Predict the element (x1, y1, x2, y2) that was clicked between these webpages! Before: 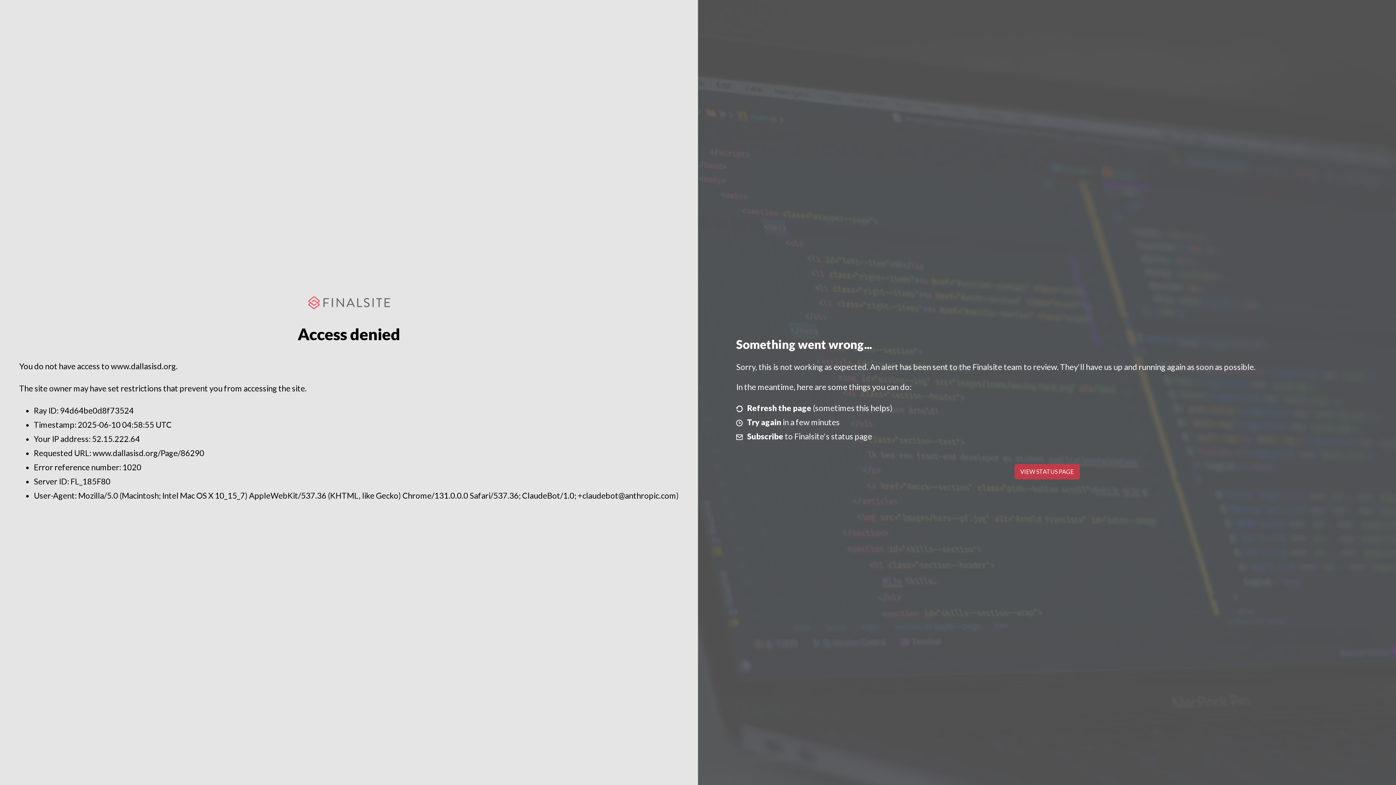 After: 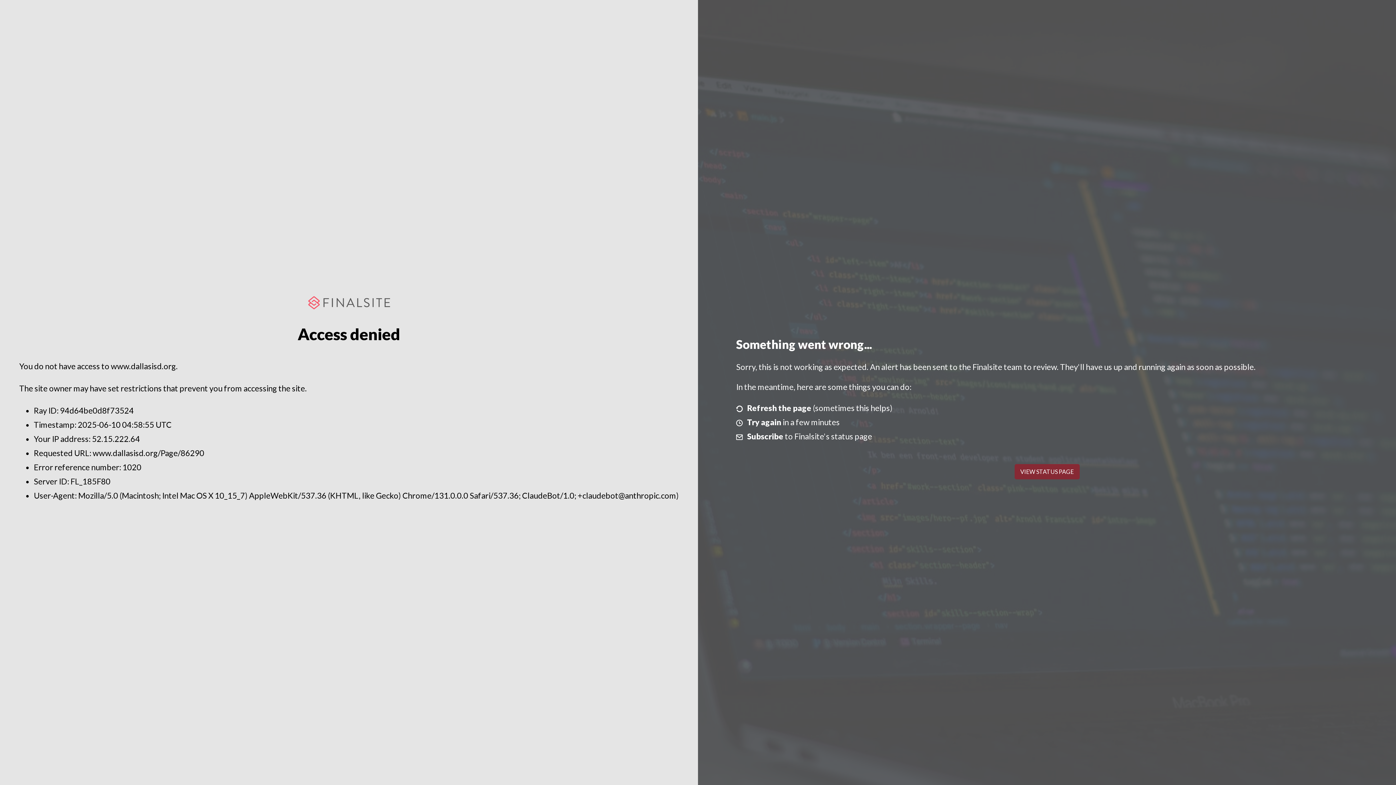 Action: bbox: (1014, 464, 1079, 479) label: VIEW STATUS PAGE